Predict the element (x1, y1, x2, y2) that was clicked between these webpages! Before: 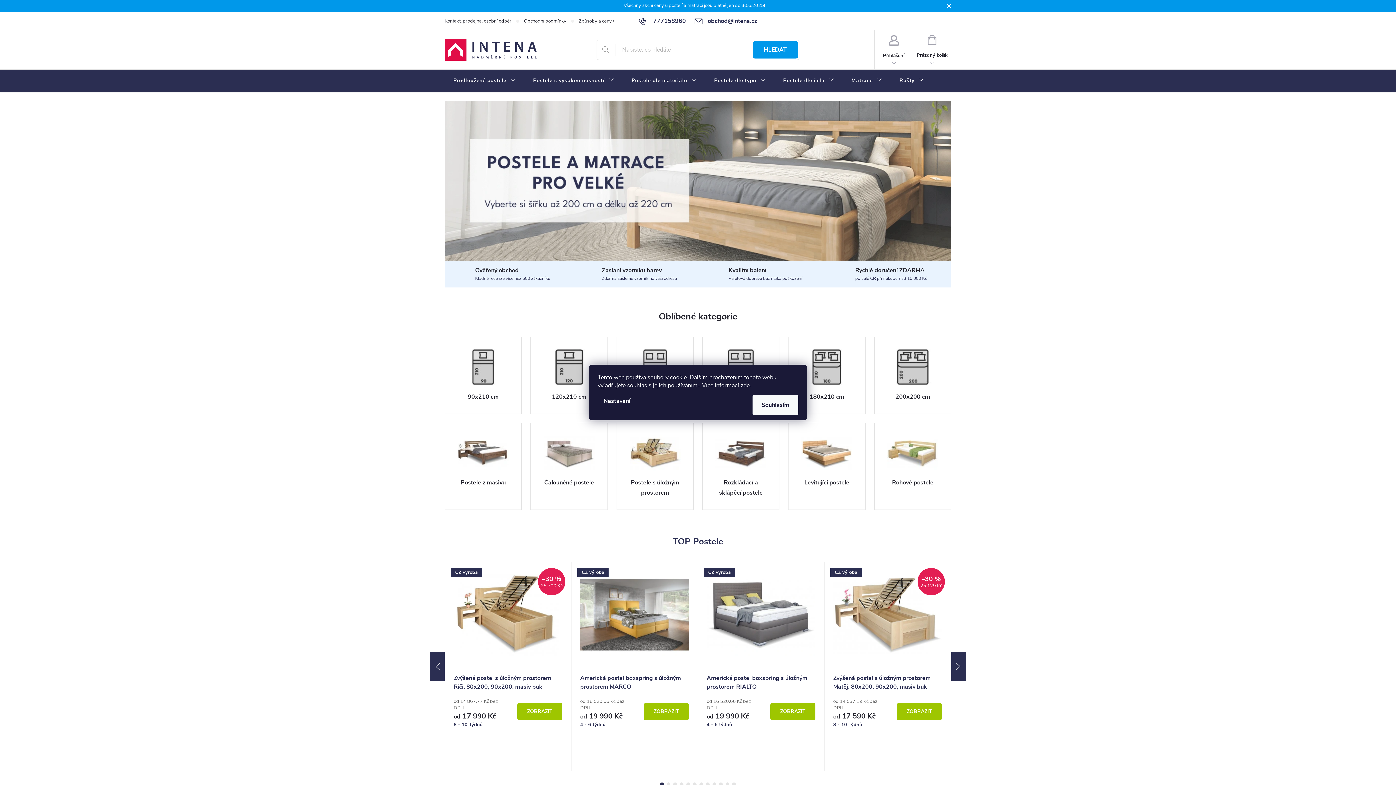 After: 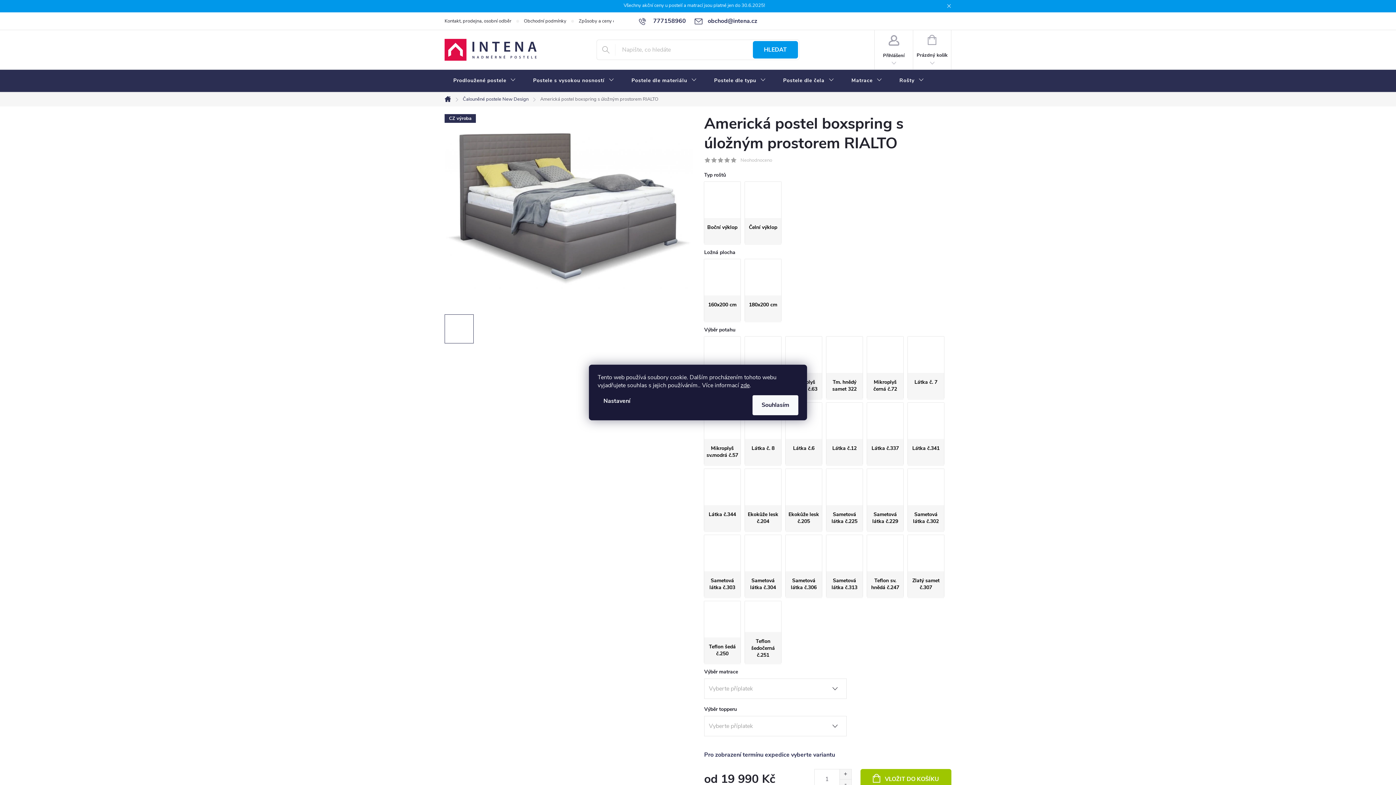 Action: bbox: (706, 674, 815, 691) label: Americká postel boxspring s úložným prostorem RIALTO